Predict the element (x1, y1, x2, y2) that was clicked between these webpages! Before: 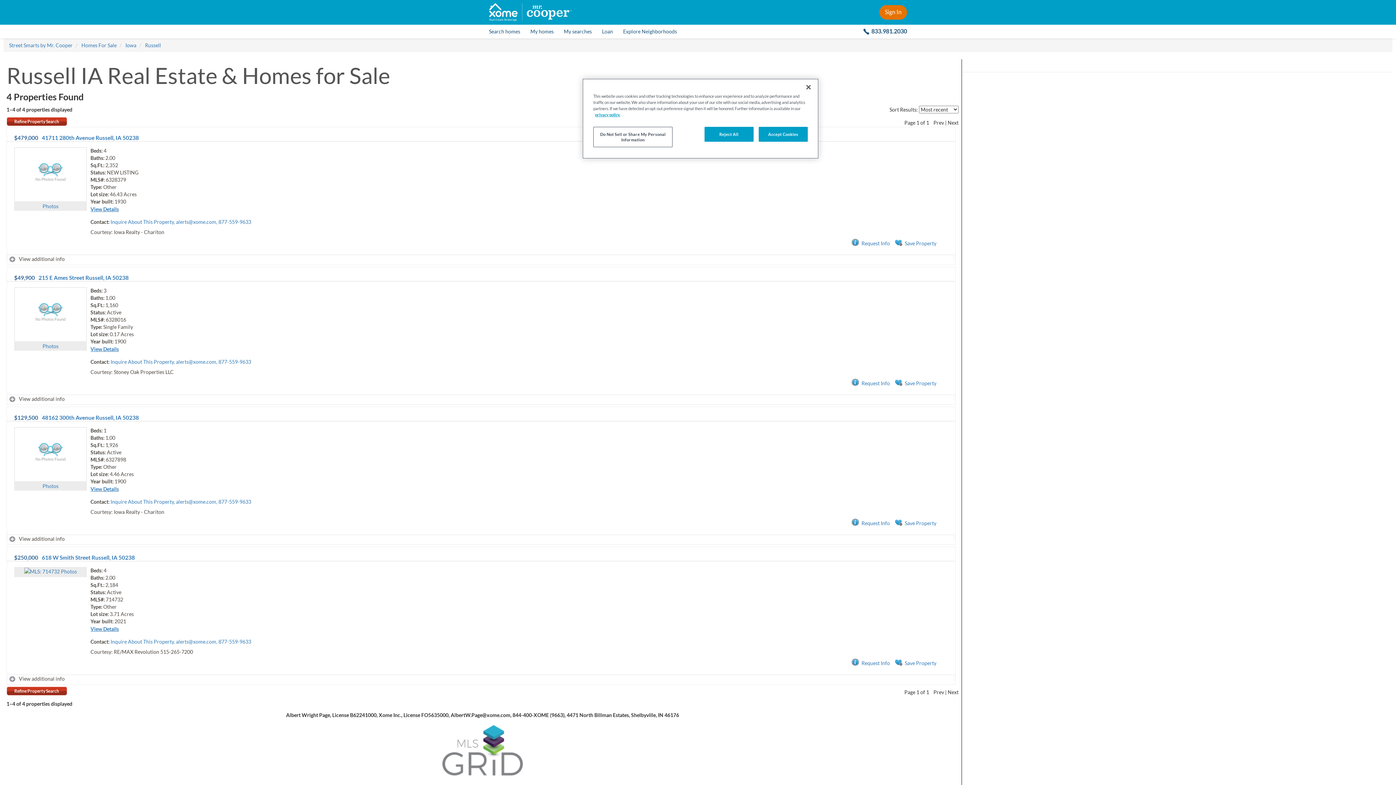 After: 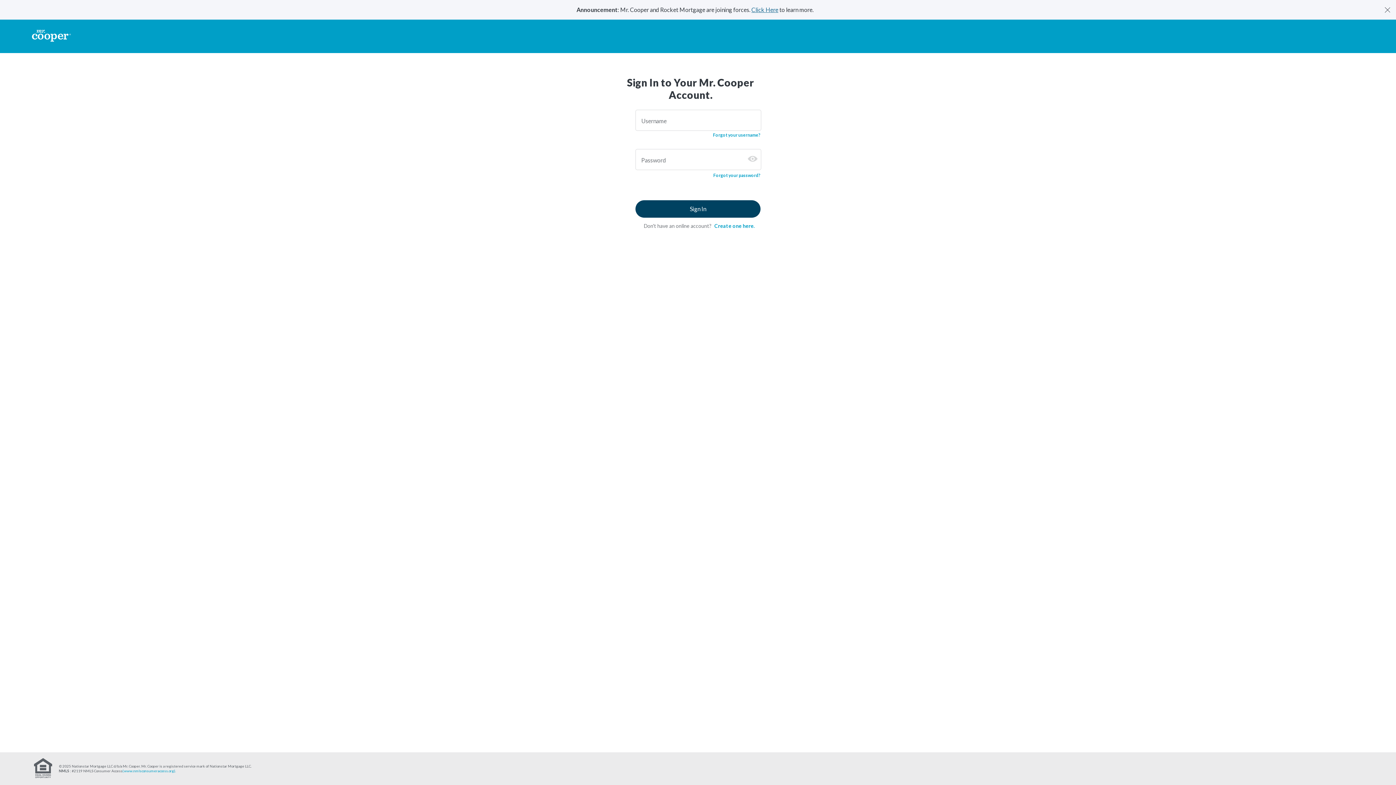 Action: bbox: (879, 5, 907, 19) label: Sign In